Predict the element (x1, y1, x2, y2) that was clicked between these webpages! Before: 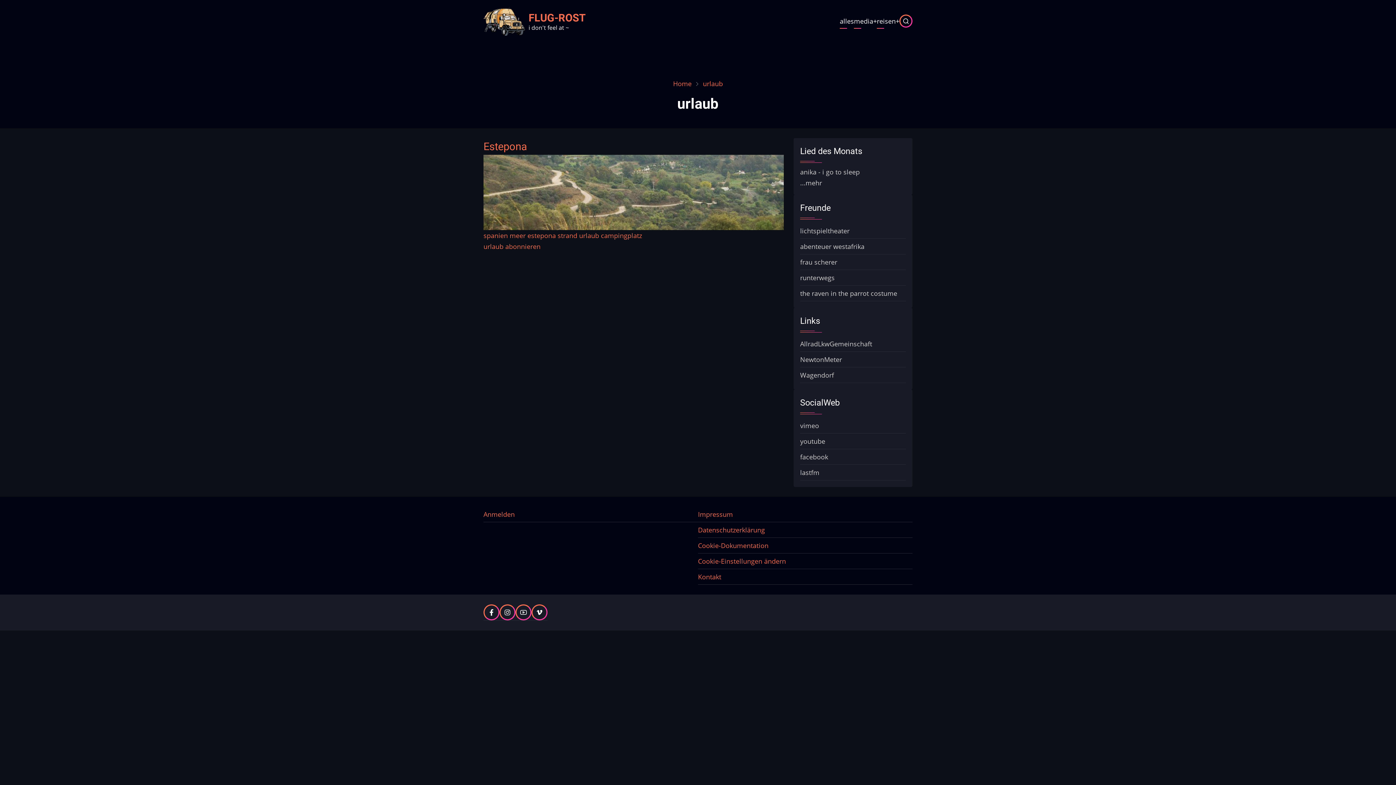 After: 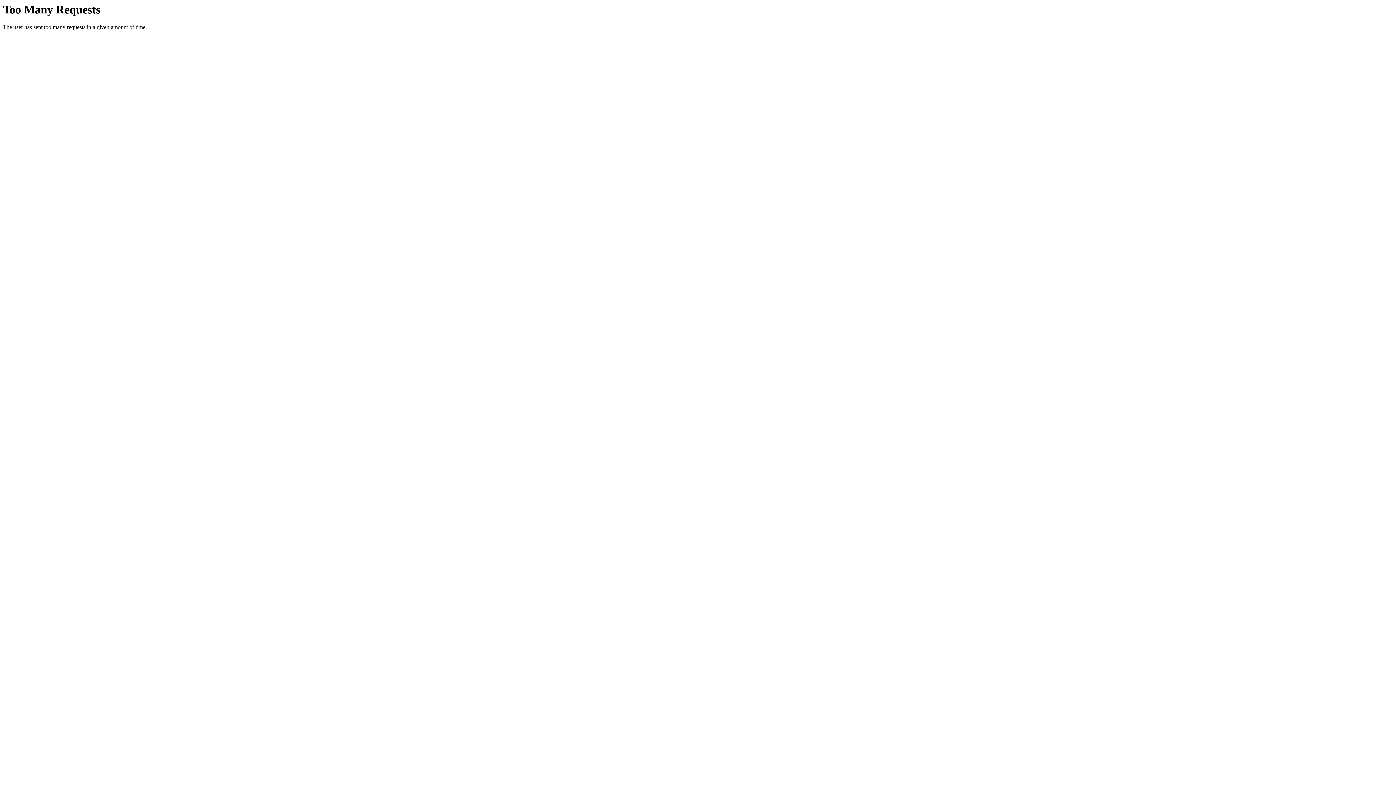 Action: label: runterwegs bbox: (800, 273, 834, 282)